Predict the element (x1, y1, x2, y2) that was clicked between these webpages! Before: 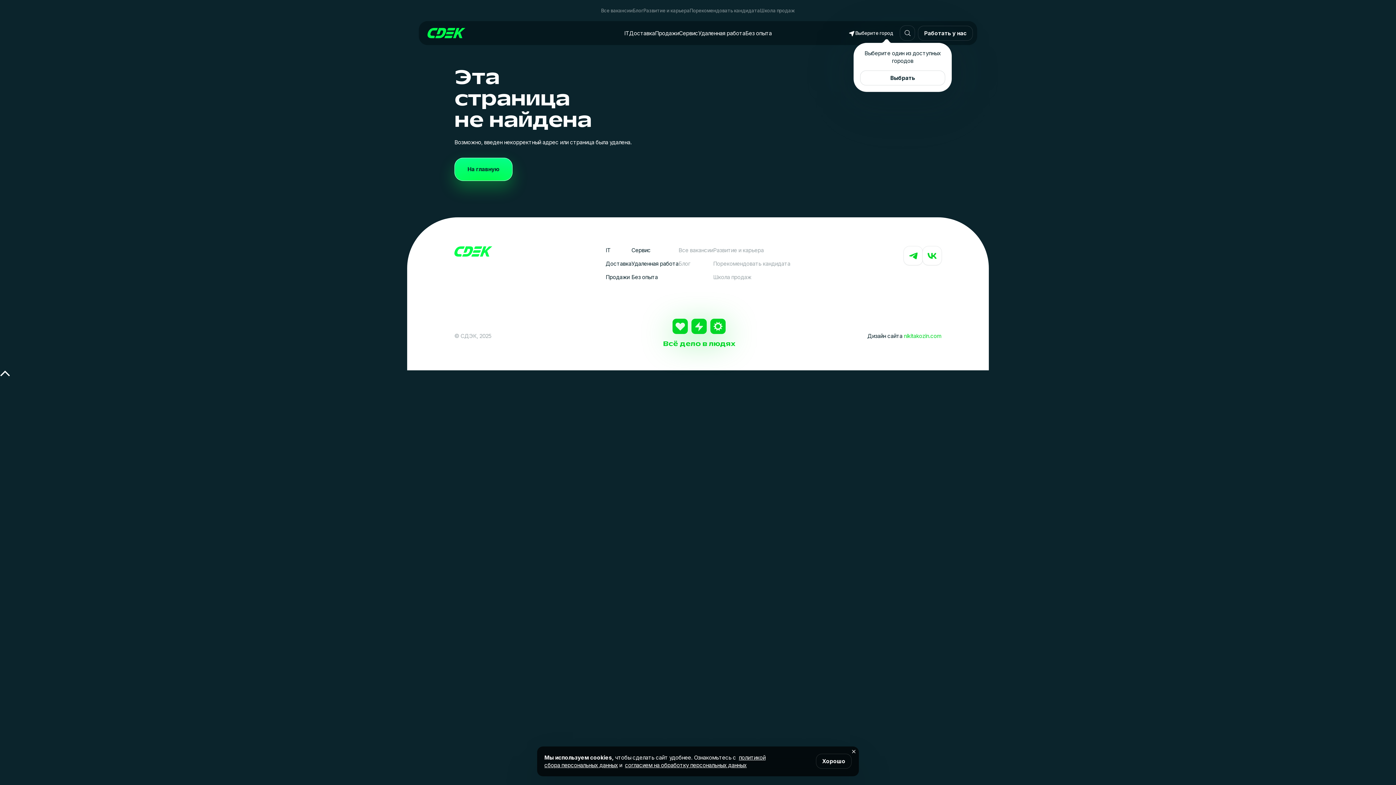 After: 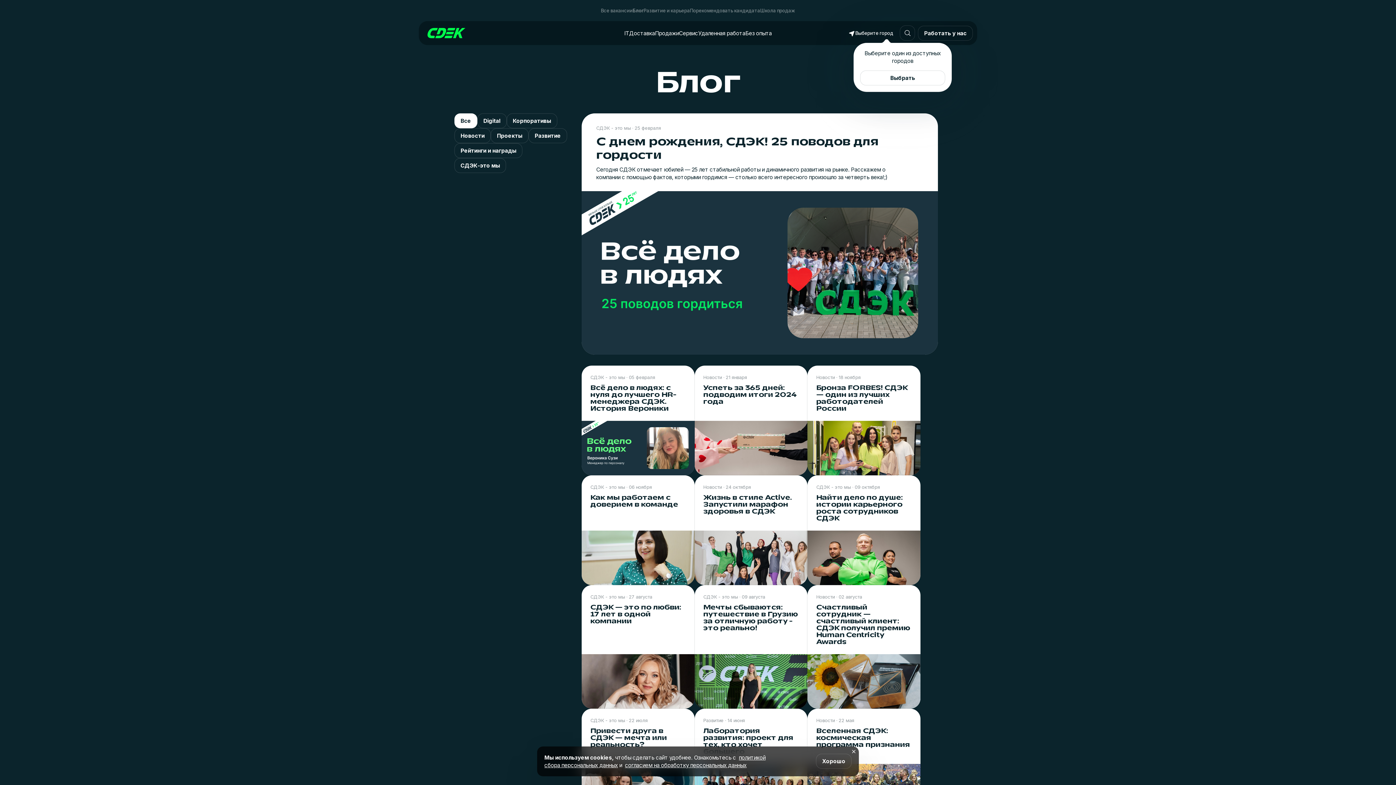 Action: bbox: (678, 260, 690, 267) label: Блог